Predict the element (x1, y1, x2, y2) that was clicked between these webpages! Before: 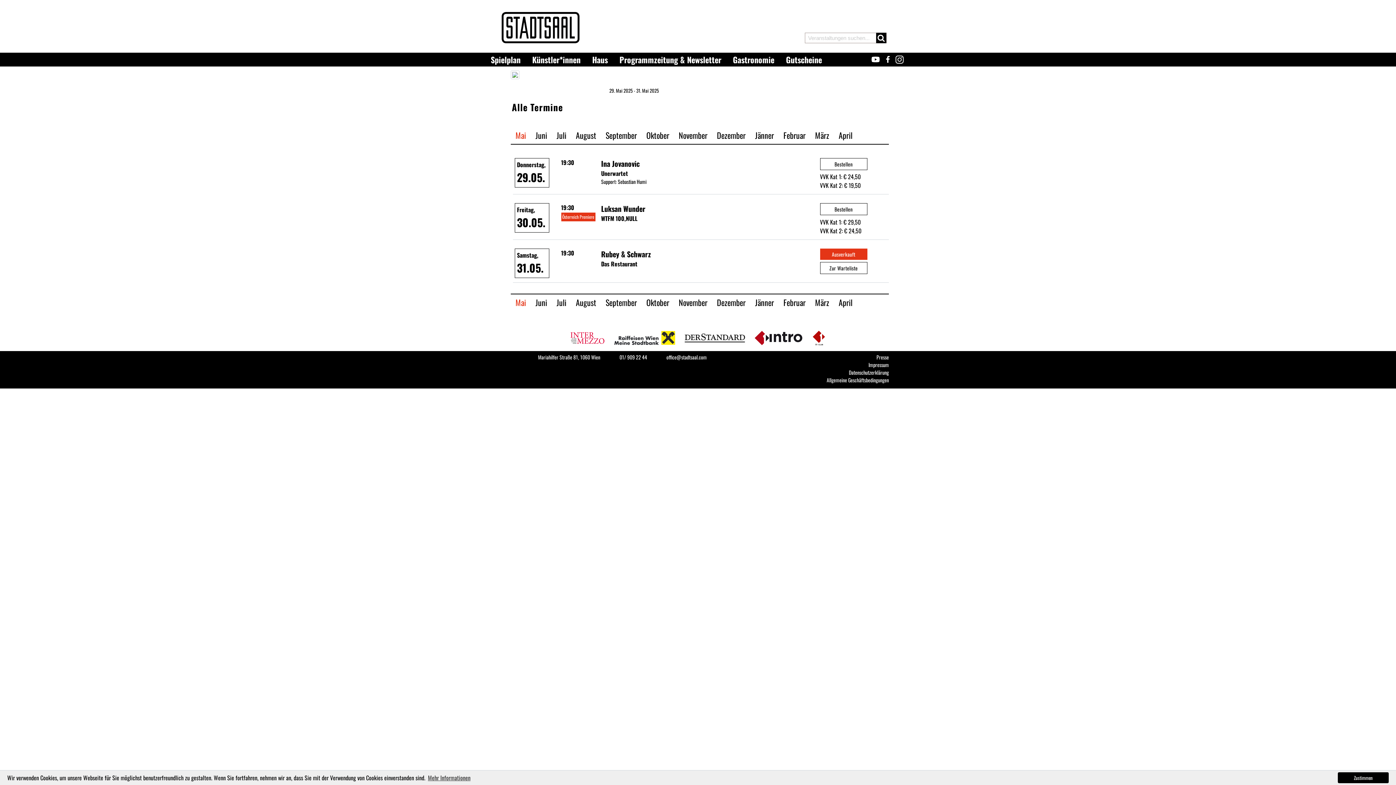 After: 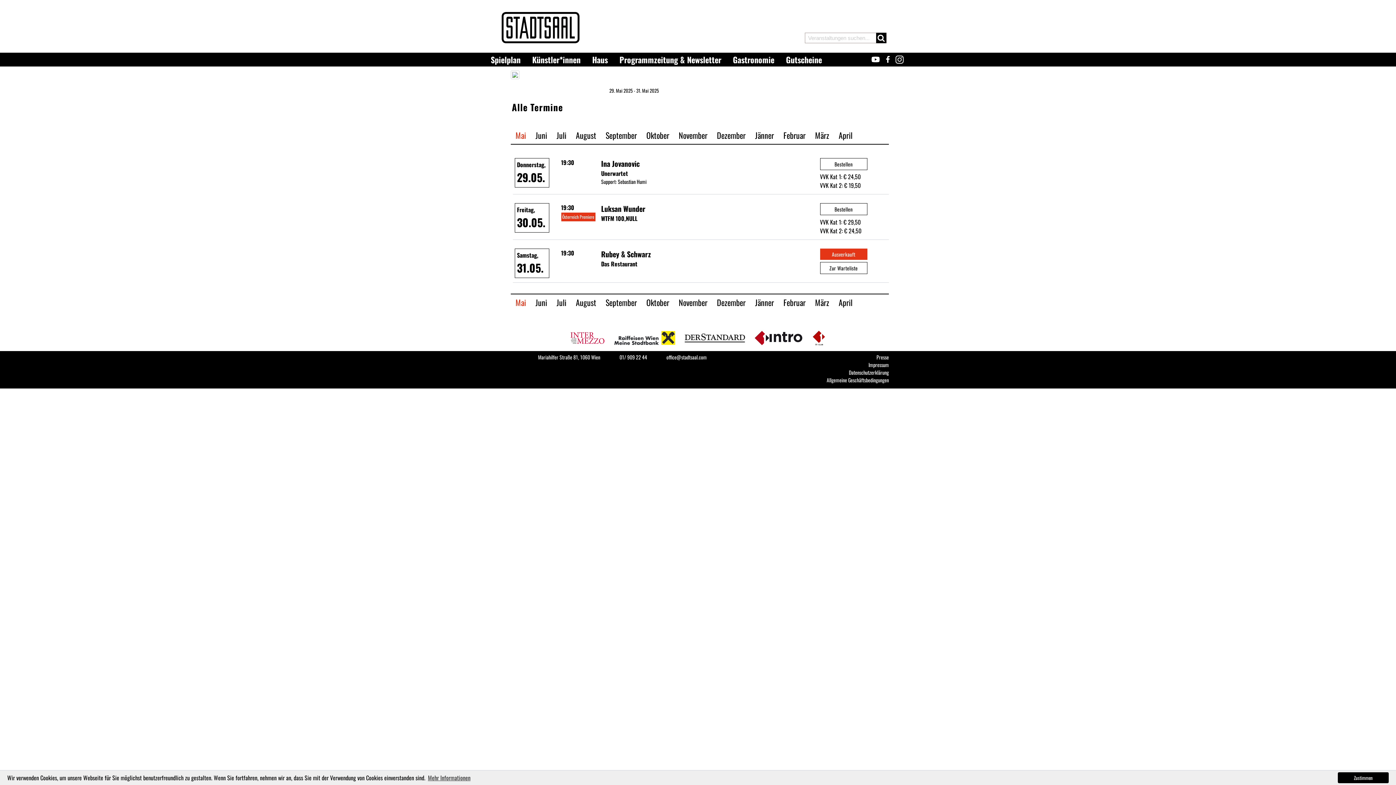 Action: label: Dezember bbox: (712, 127, 750, 143)